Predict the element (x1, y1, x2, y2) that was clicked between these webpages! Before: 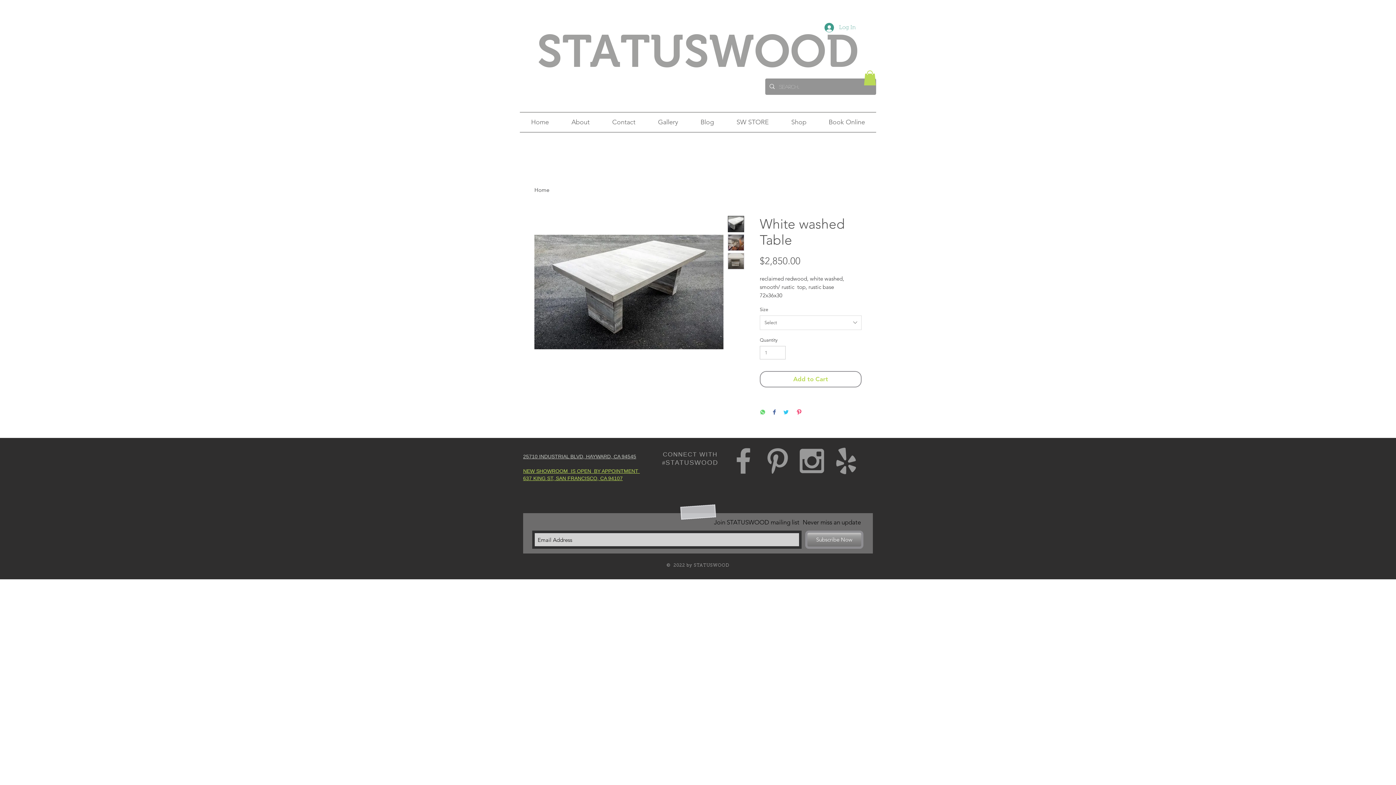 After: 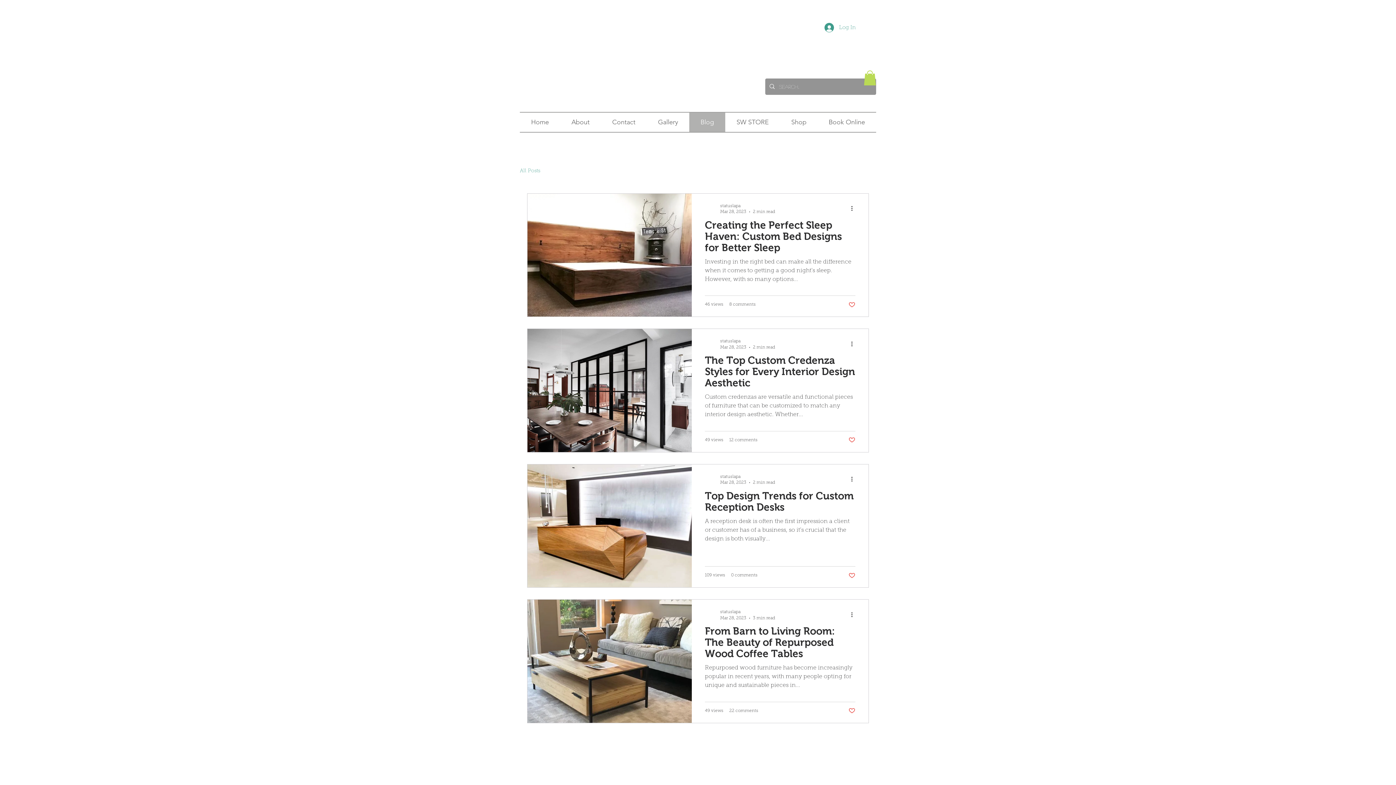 Action: bbox: (689, 112, 725, 131) label: Blog